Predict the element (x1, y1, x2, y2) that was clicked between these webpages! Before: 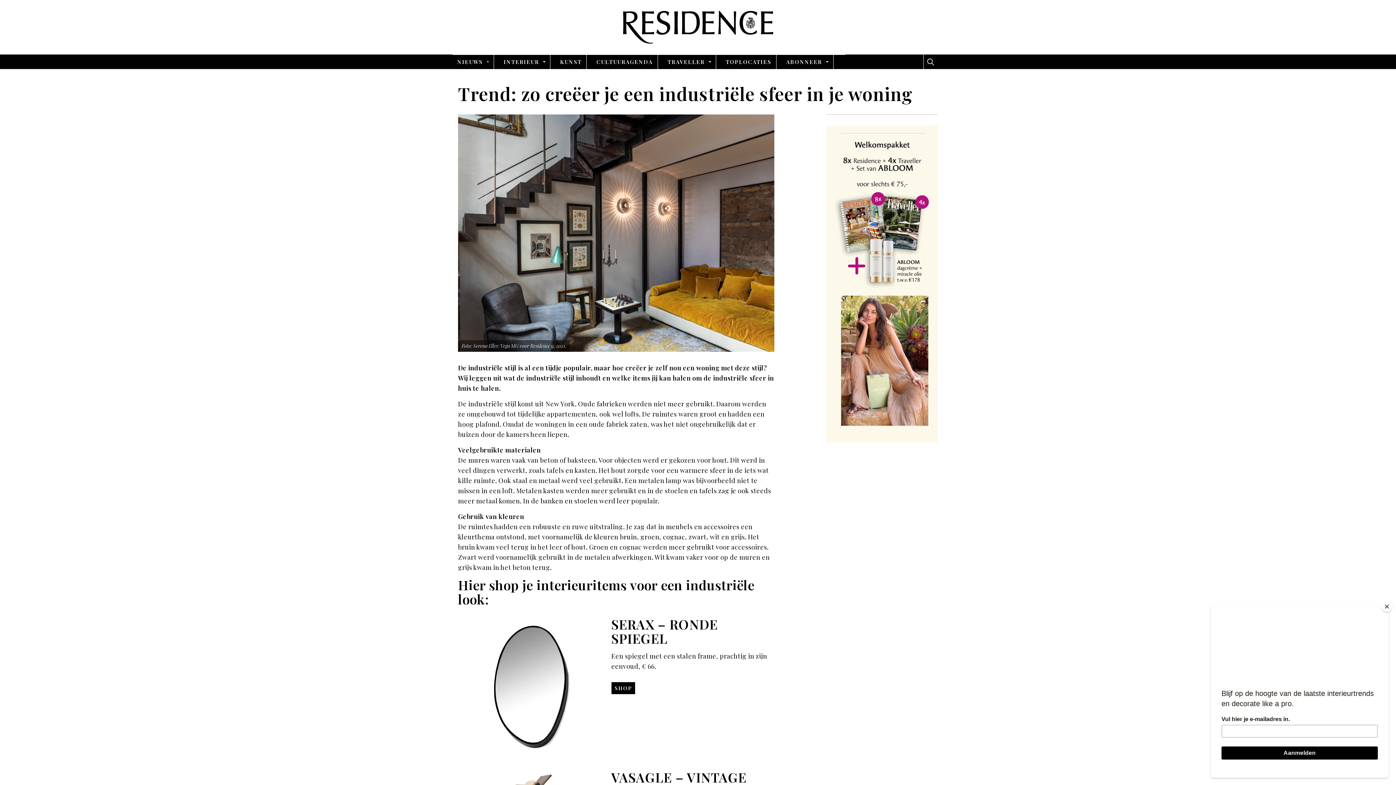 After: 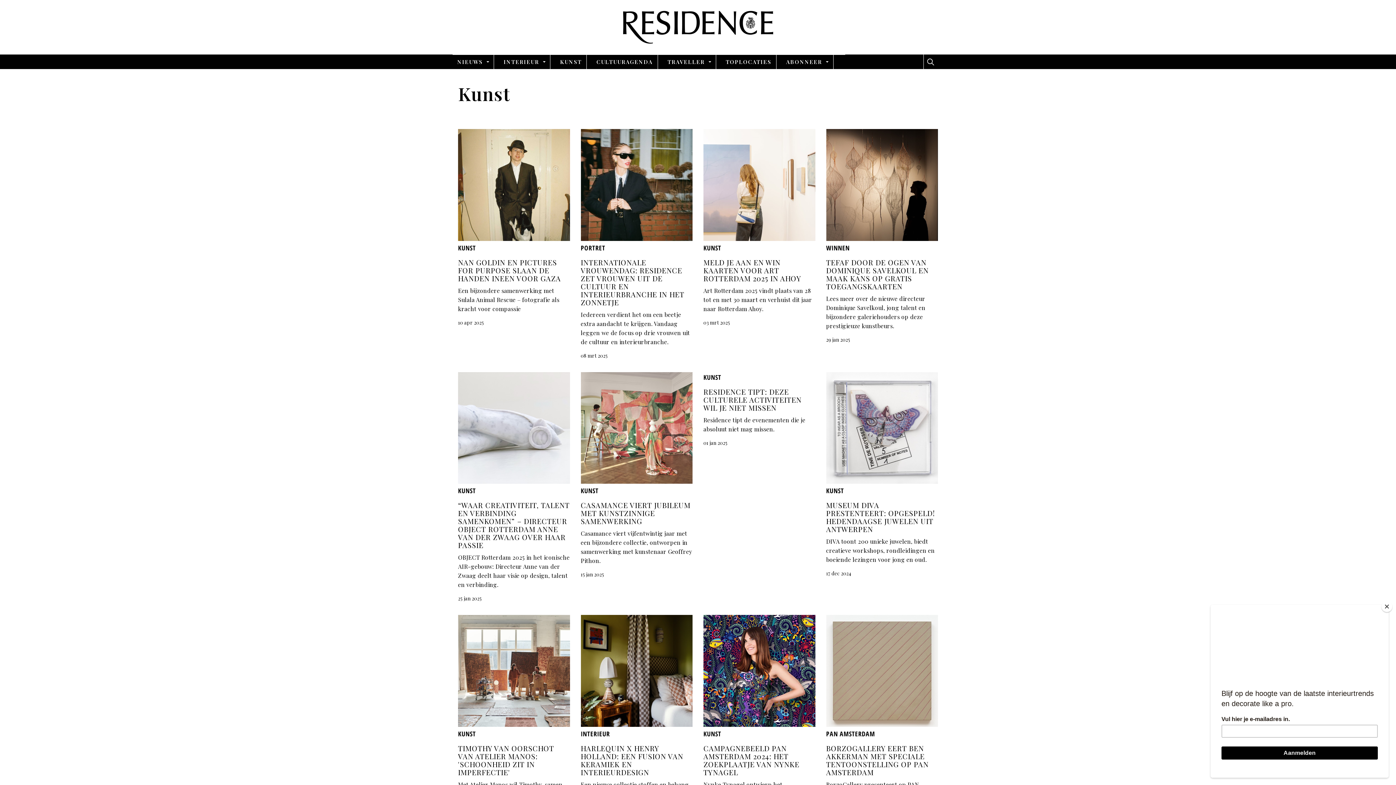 Action: label: KUNST bbox: (555, 54, 586, 69)